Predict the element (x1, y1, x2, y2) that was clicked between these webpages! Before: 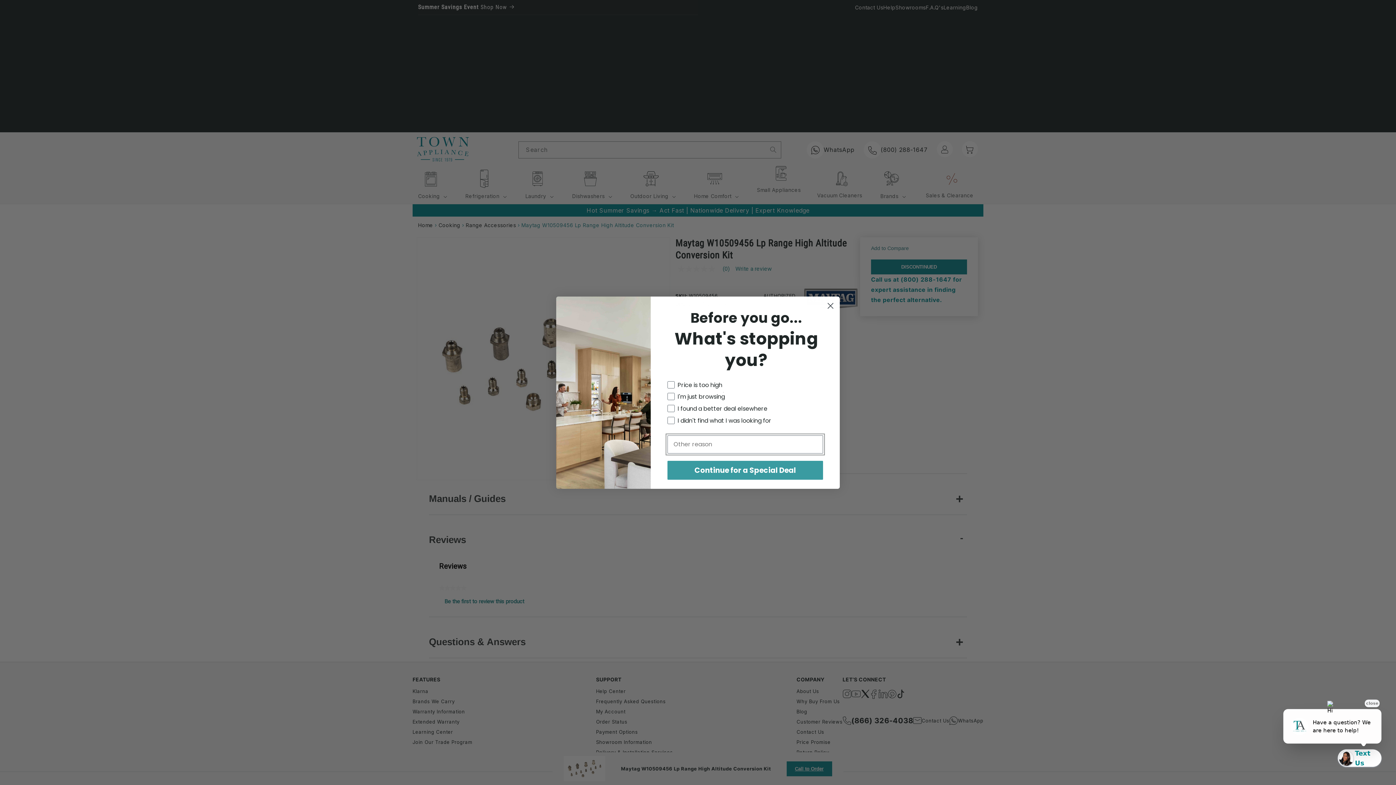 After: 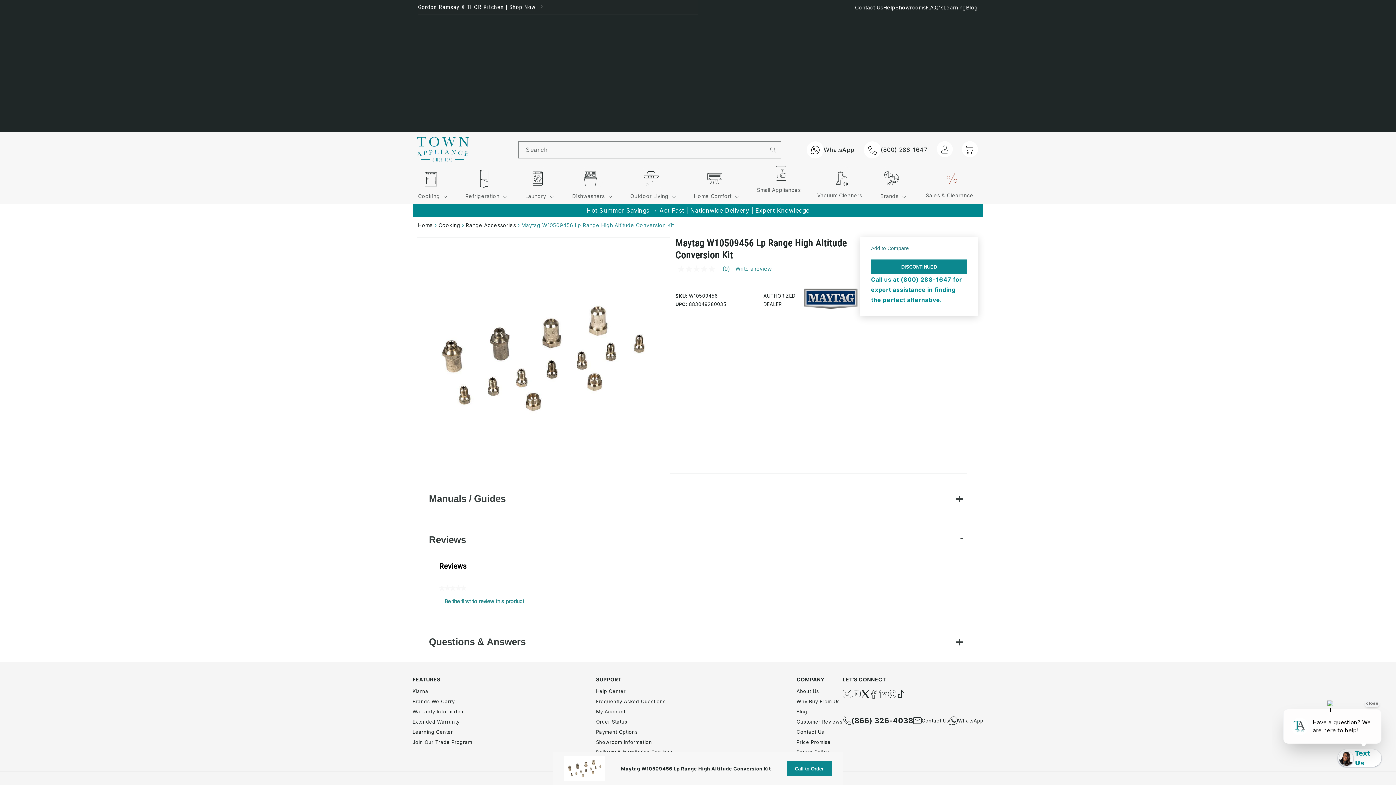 Action: label: Close dialog bbox: (824, 299, 837, 312)